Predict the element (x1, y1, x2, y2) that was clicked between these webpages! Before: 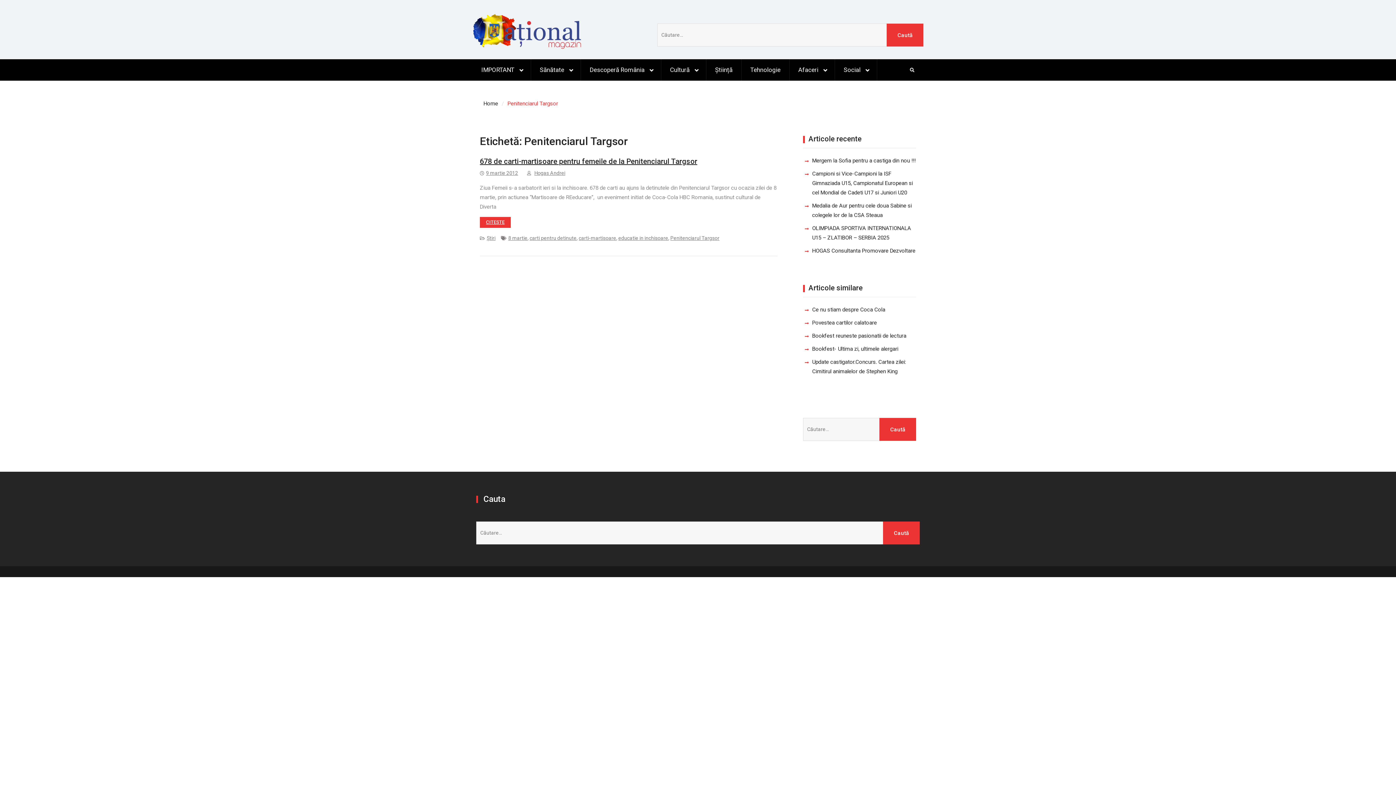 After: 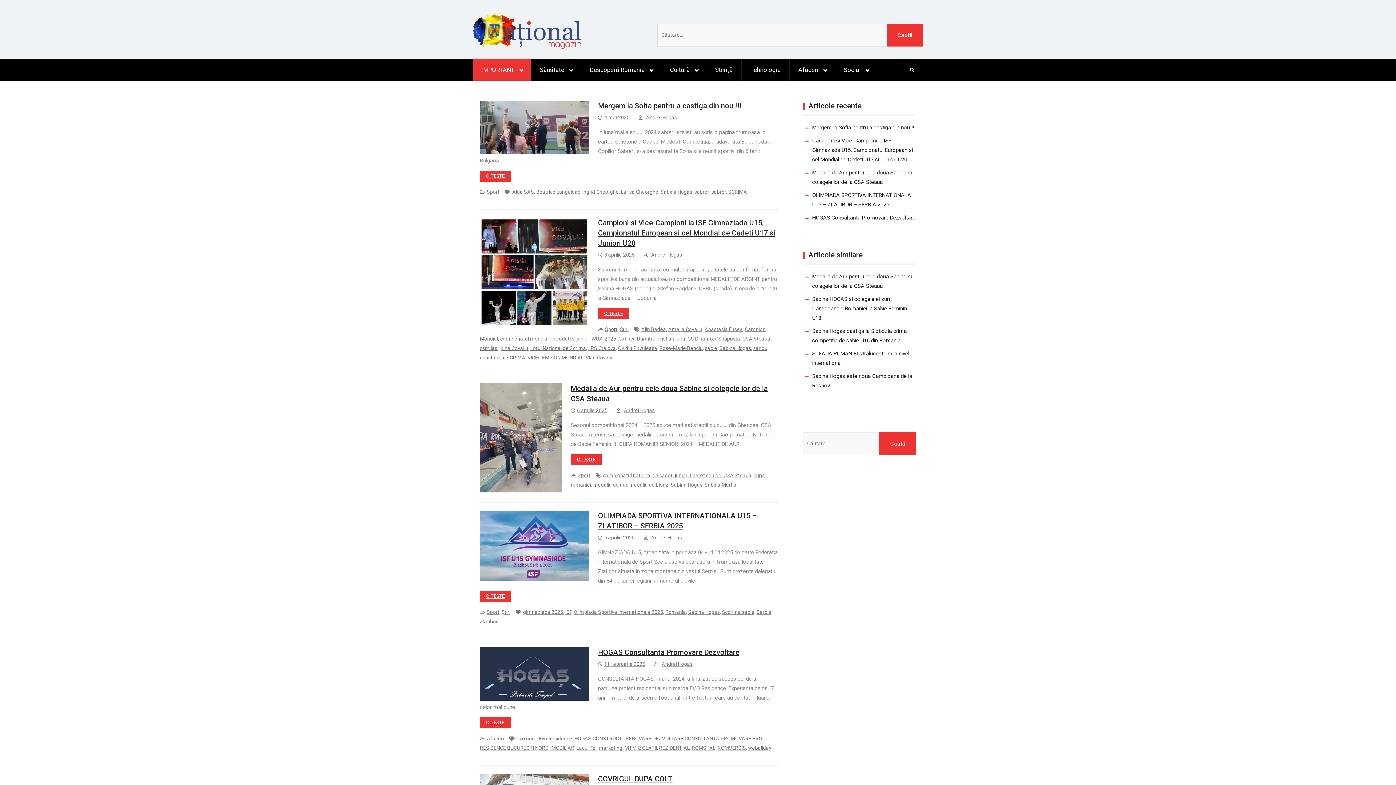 Action: label: IMPORTANT bbox: (472, 59, 531, 80)